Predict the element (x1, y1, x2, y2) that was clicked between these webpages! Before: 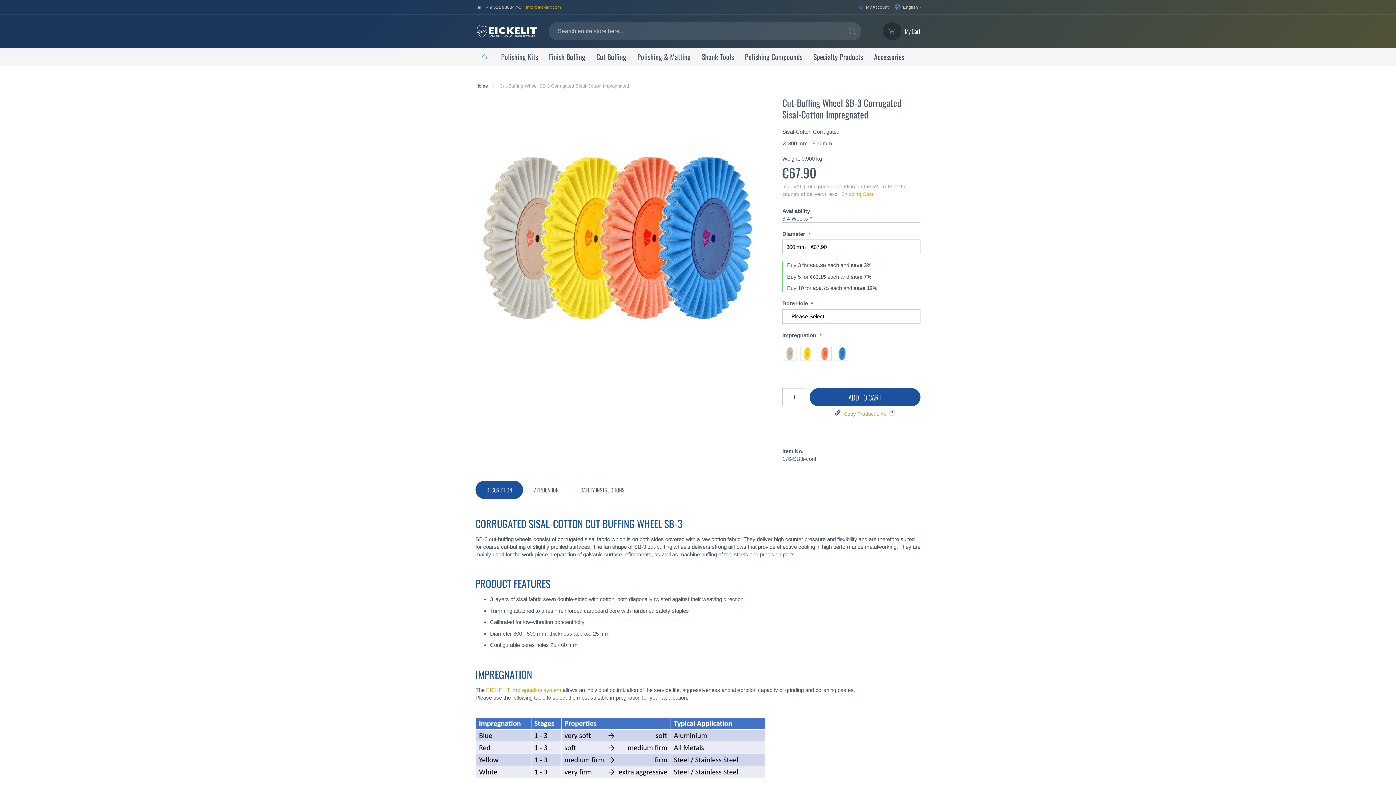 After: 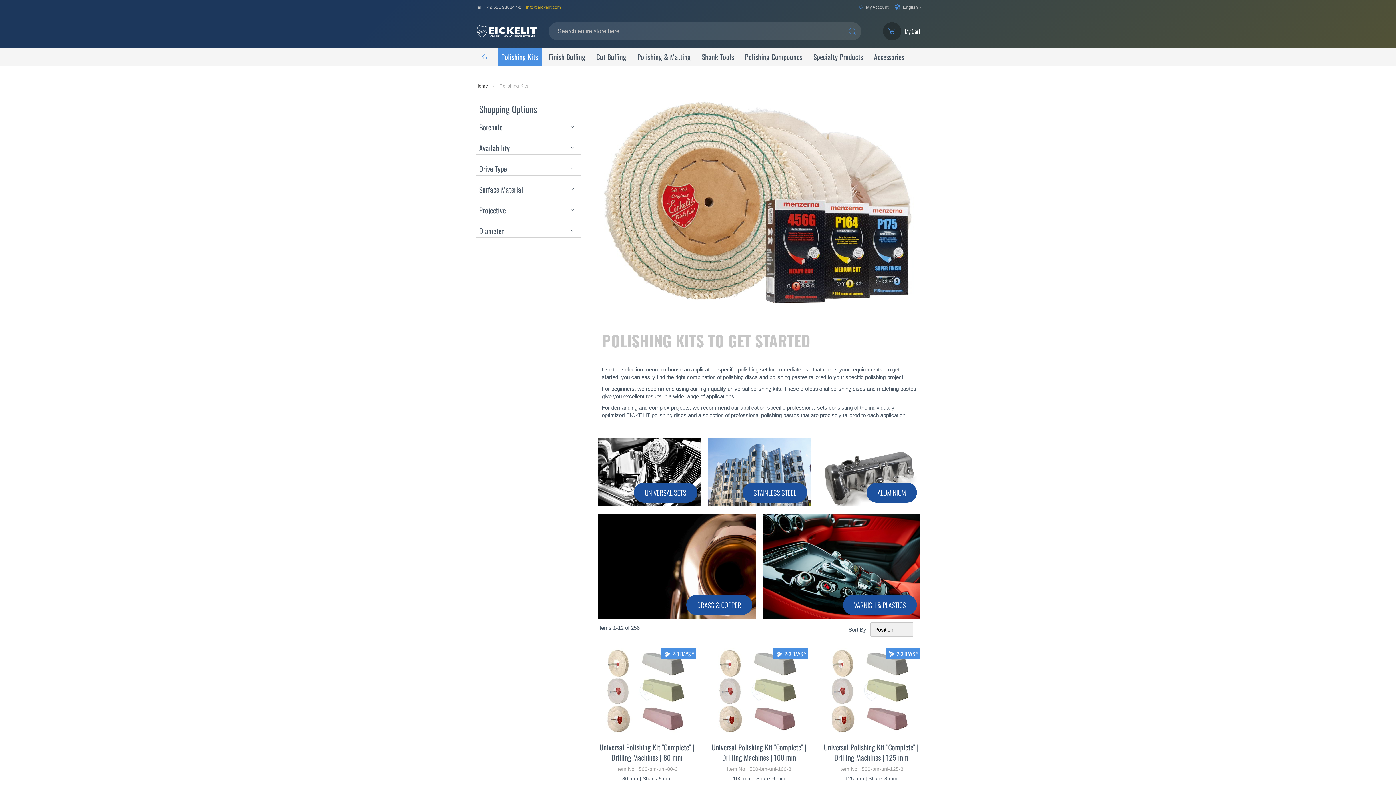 Action: bbox: (497, 47, 541, 65) label: Polishing Kits